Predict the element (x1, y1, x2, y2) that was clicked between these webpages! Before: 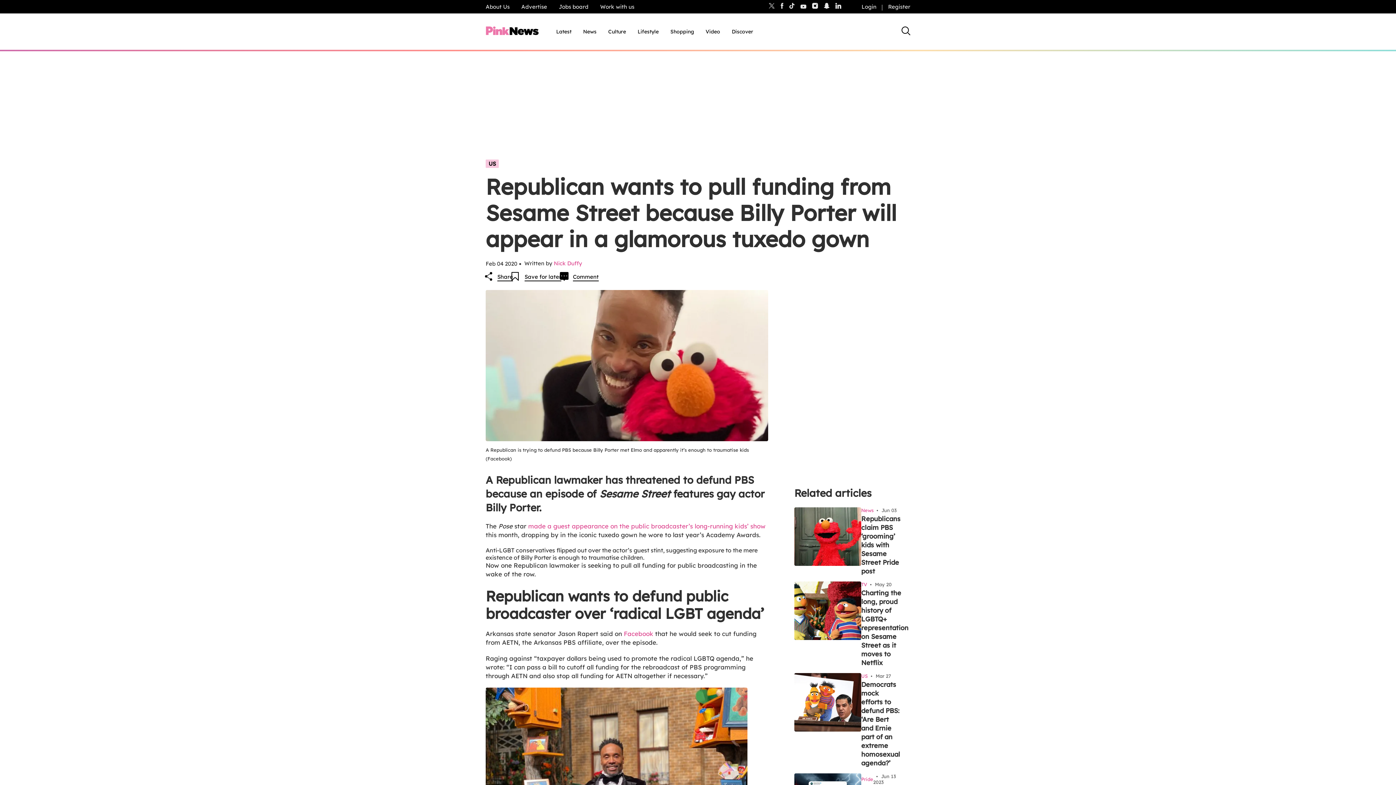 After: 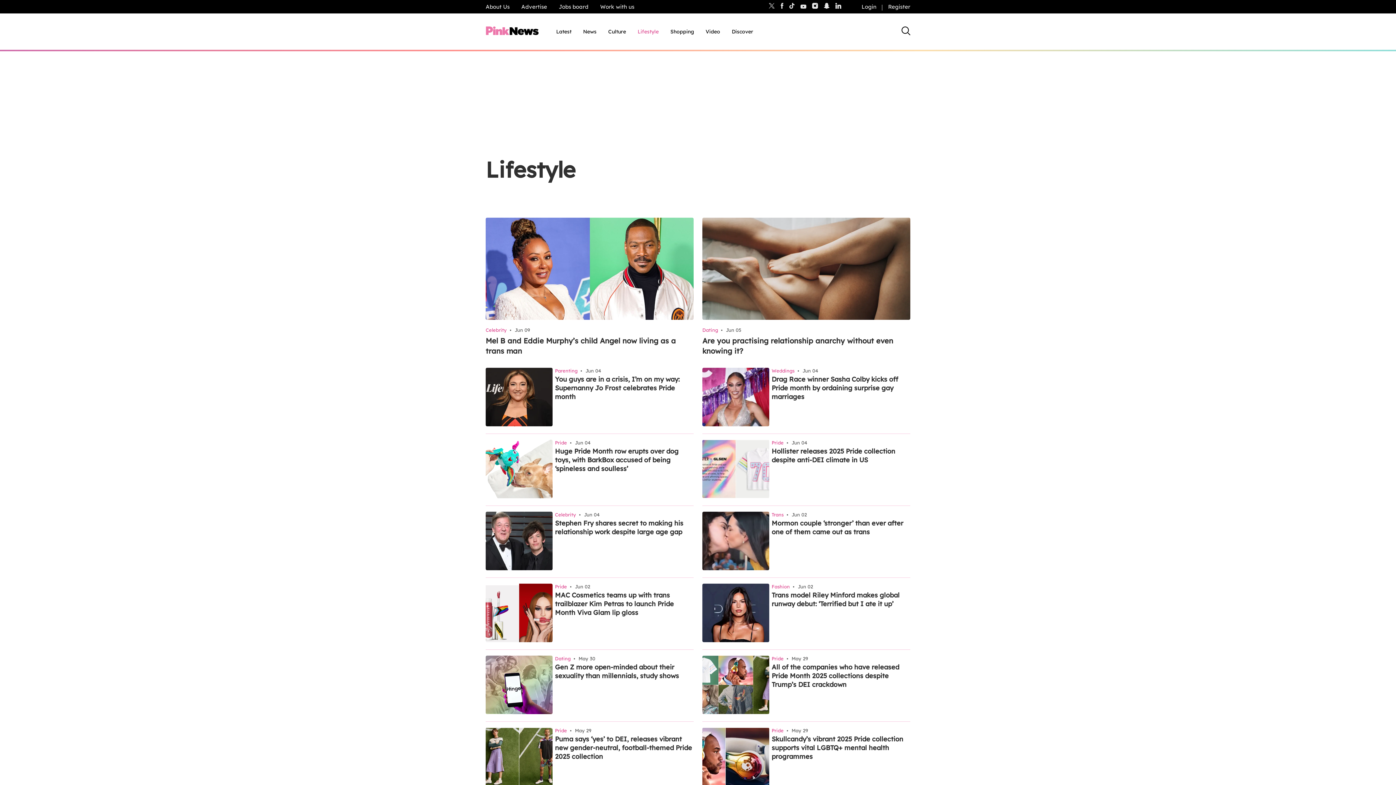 Action: bbox: (637, 28, 658, 35) label: Lifestyle, tab to the next button to expand the sub-menu